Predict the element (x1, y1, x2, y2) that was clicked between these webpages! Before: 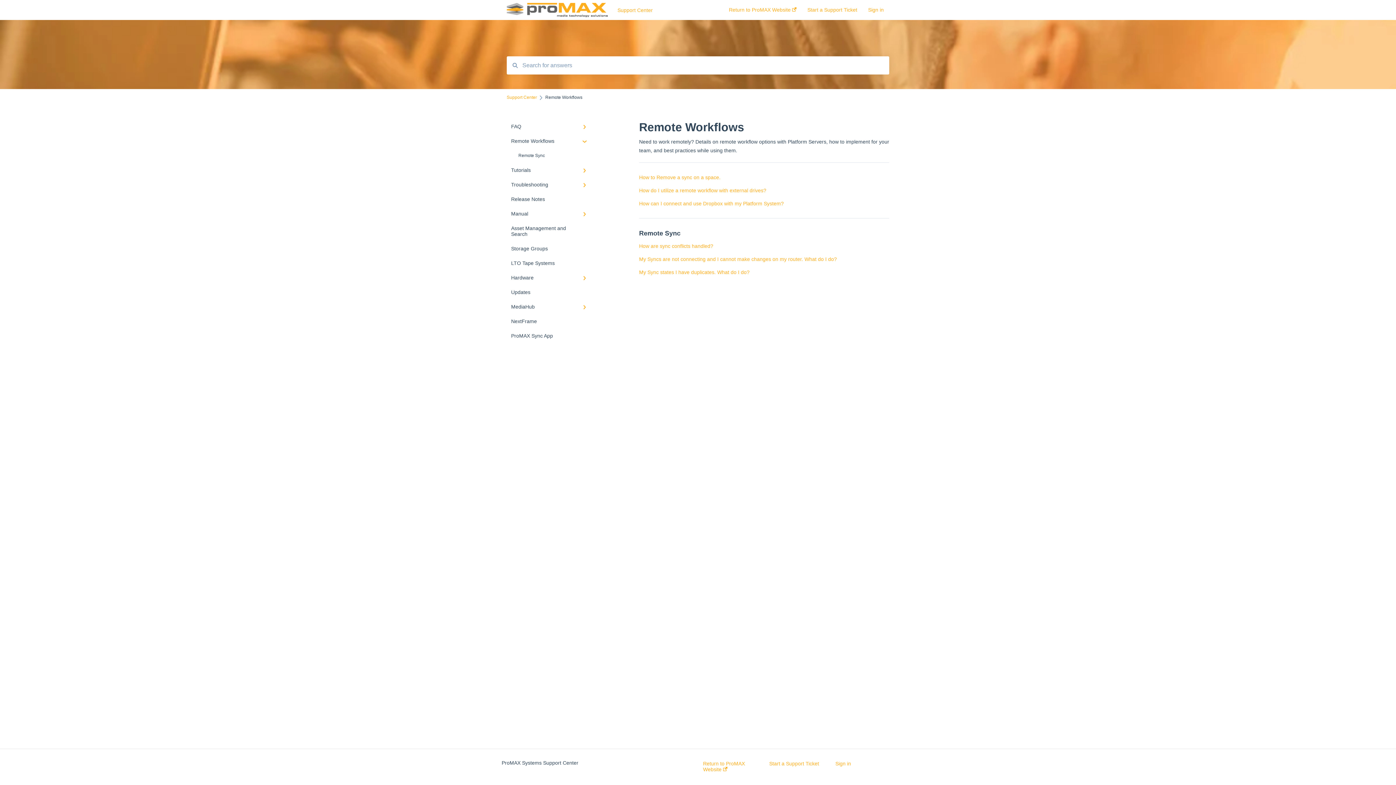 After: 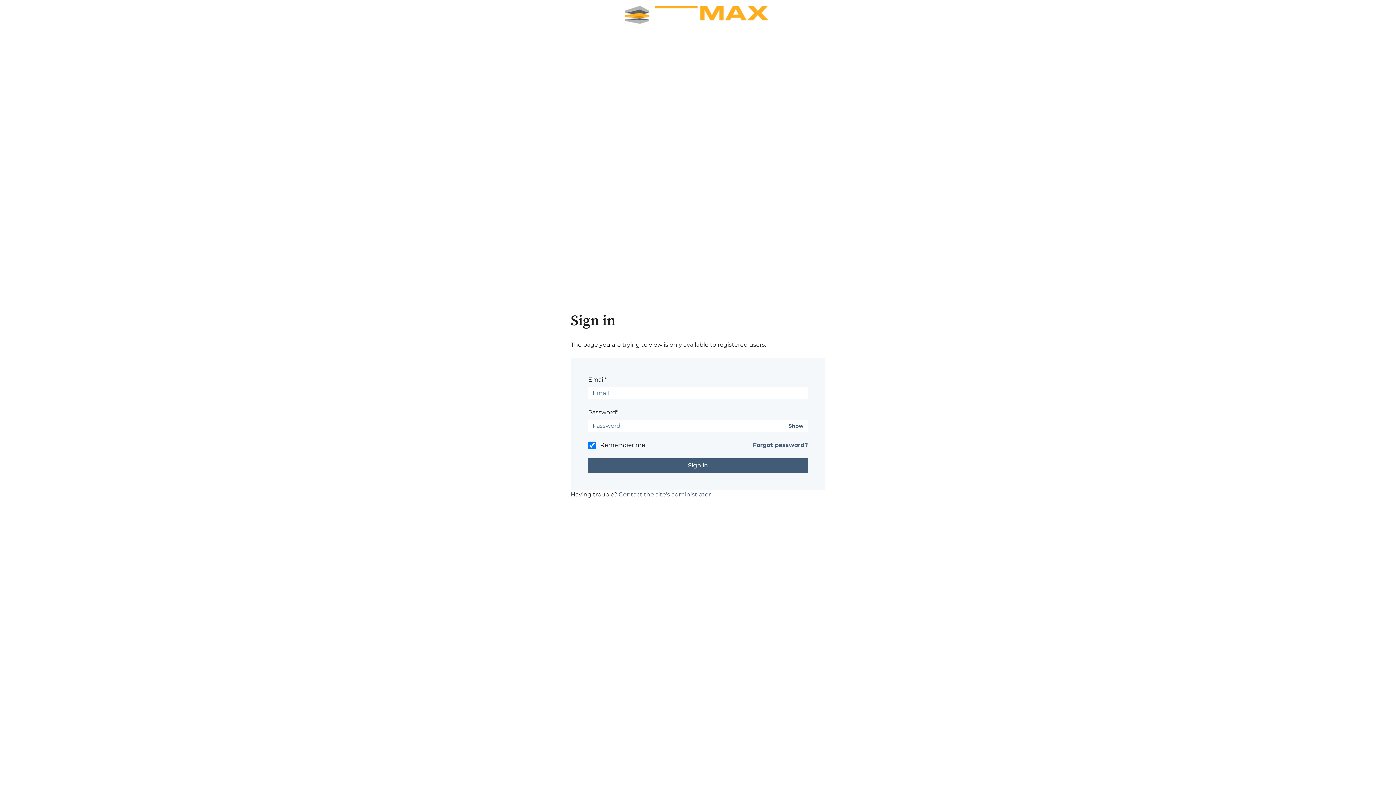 Action: label: Sign in bbox: (835, 761, 851, 766)